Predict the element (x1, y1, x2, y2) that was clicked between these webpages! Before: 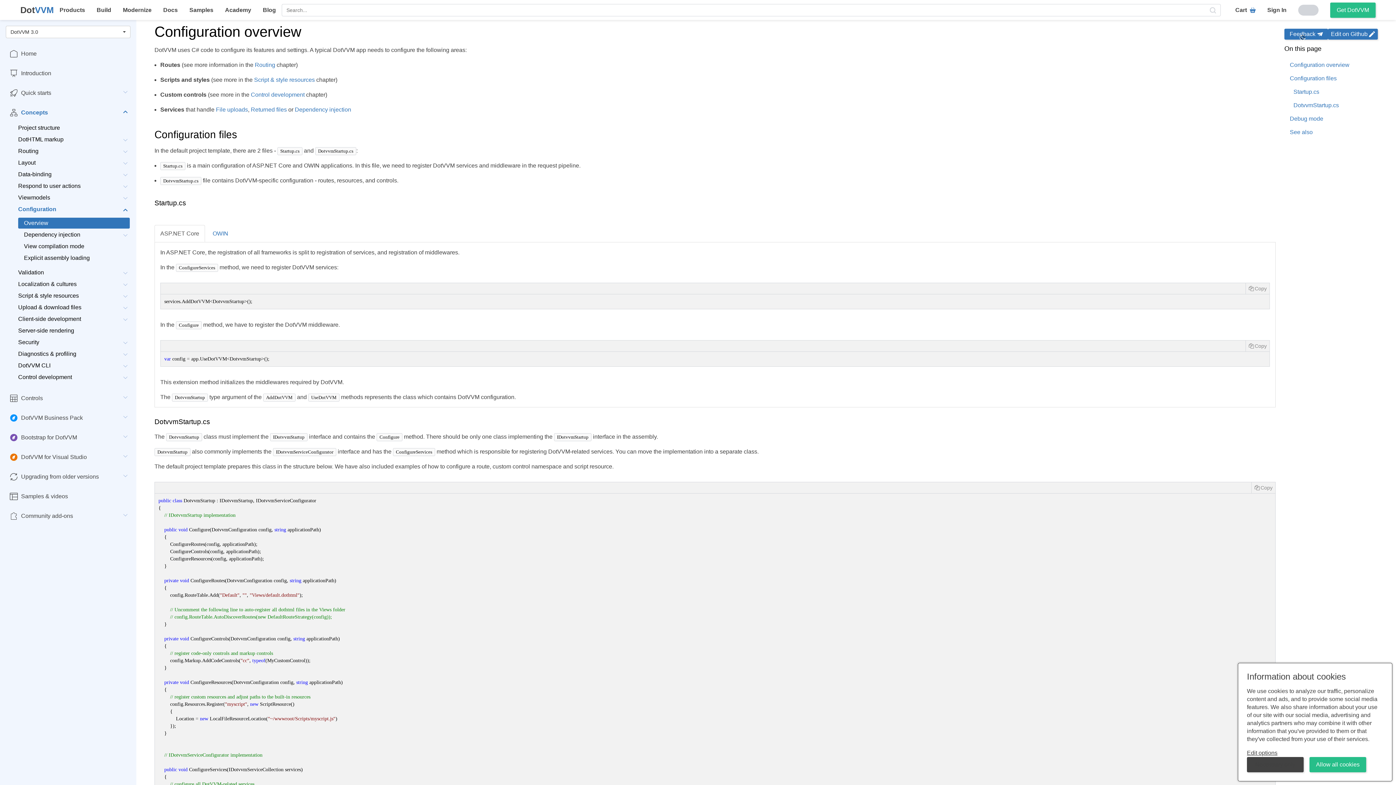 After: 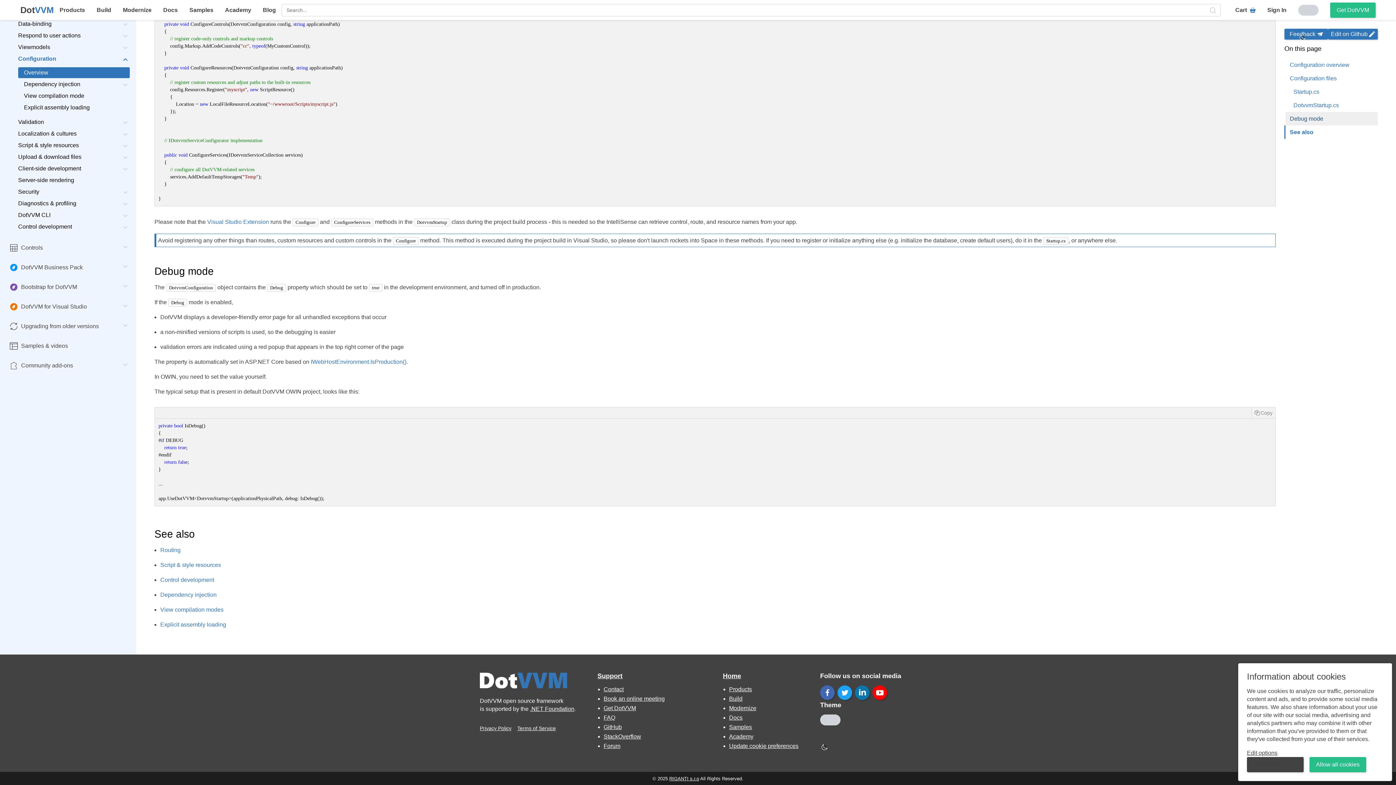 Action: label: Debug mode bbox: (1285, 112, 1378, 125)